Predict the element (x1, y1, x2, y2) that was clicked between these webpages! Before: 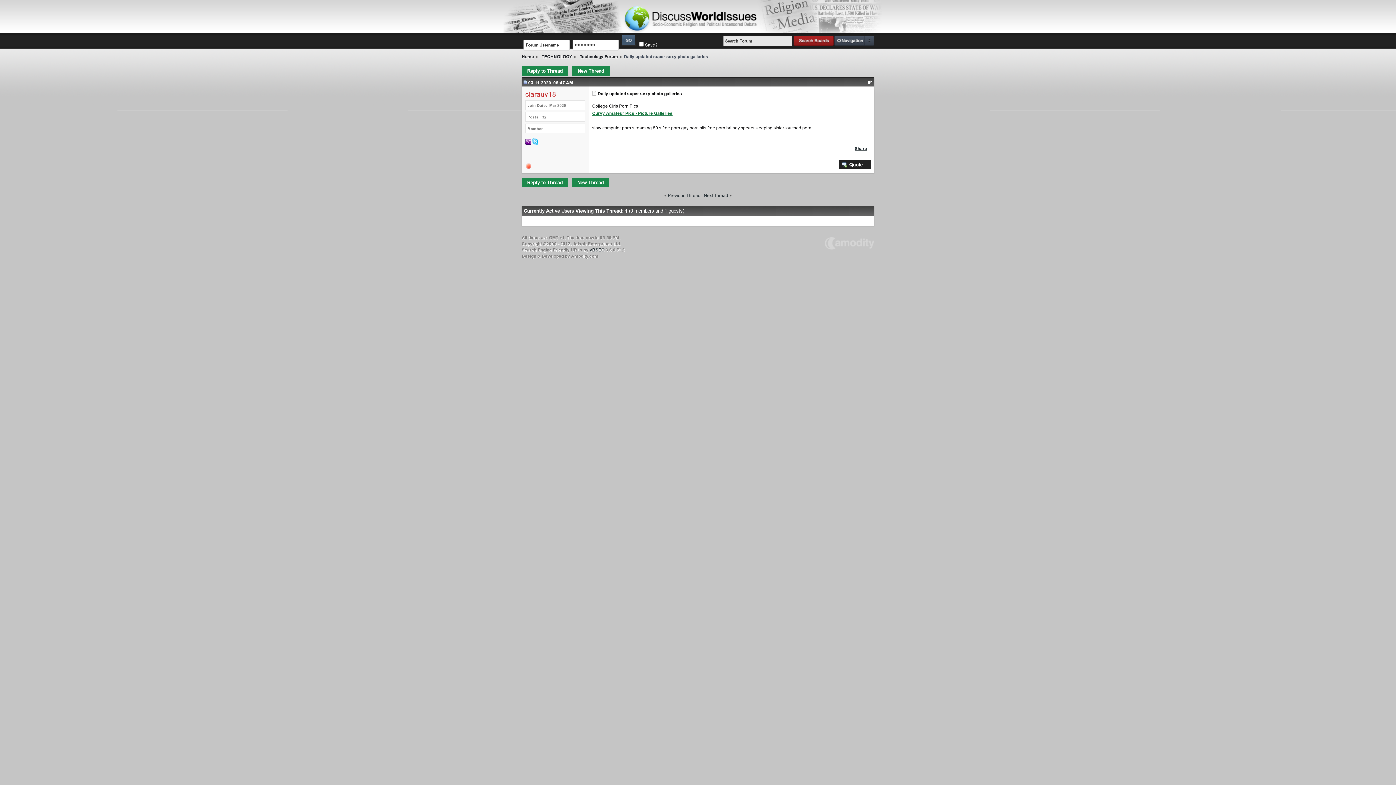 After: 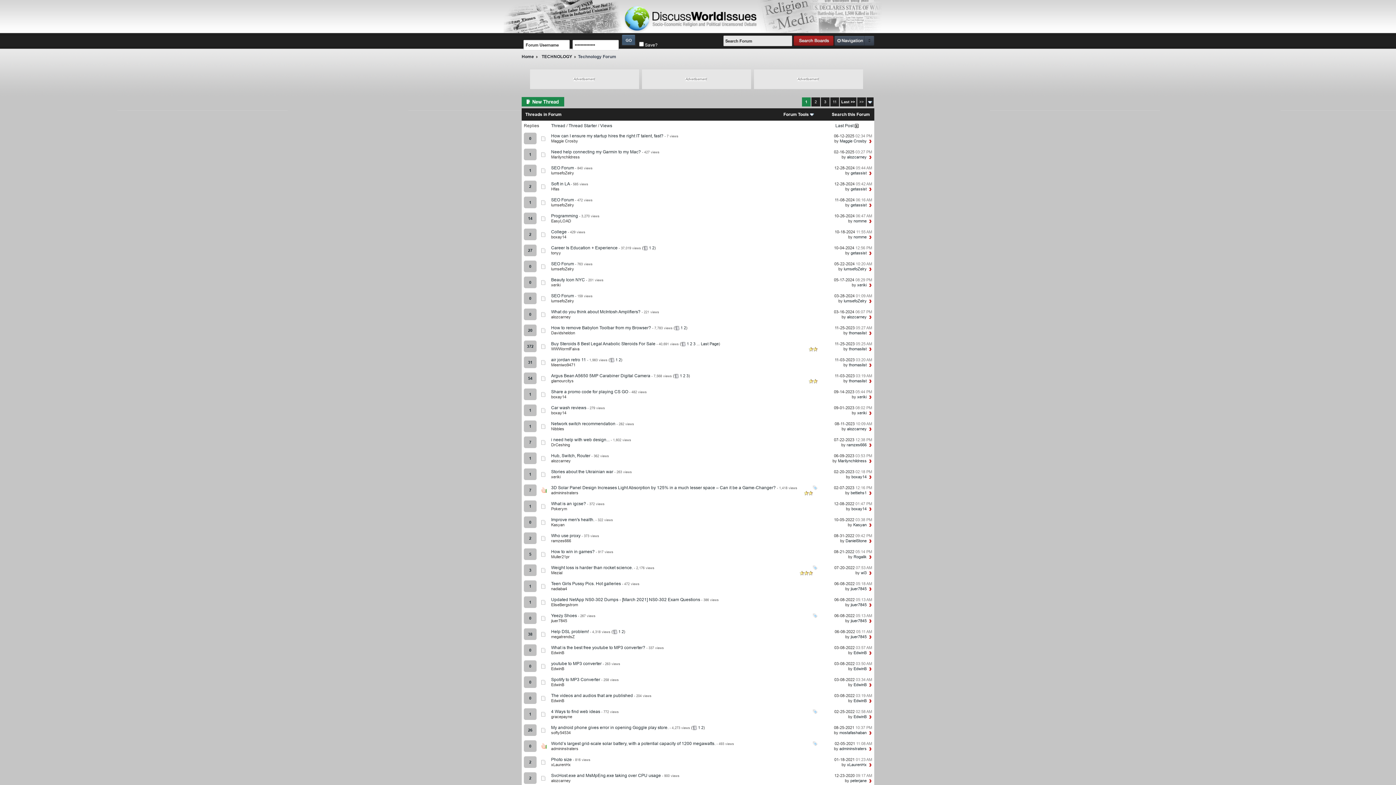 Action: label: Technology Forum bbox: (577, 52, 618, 61)